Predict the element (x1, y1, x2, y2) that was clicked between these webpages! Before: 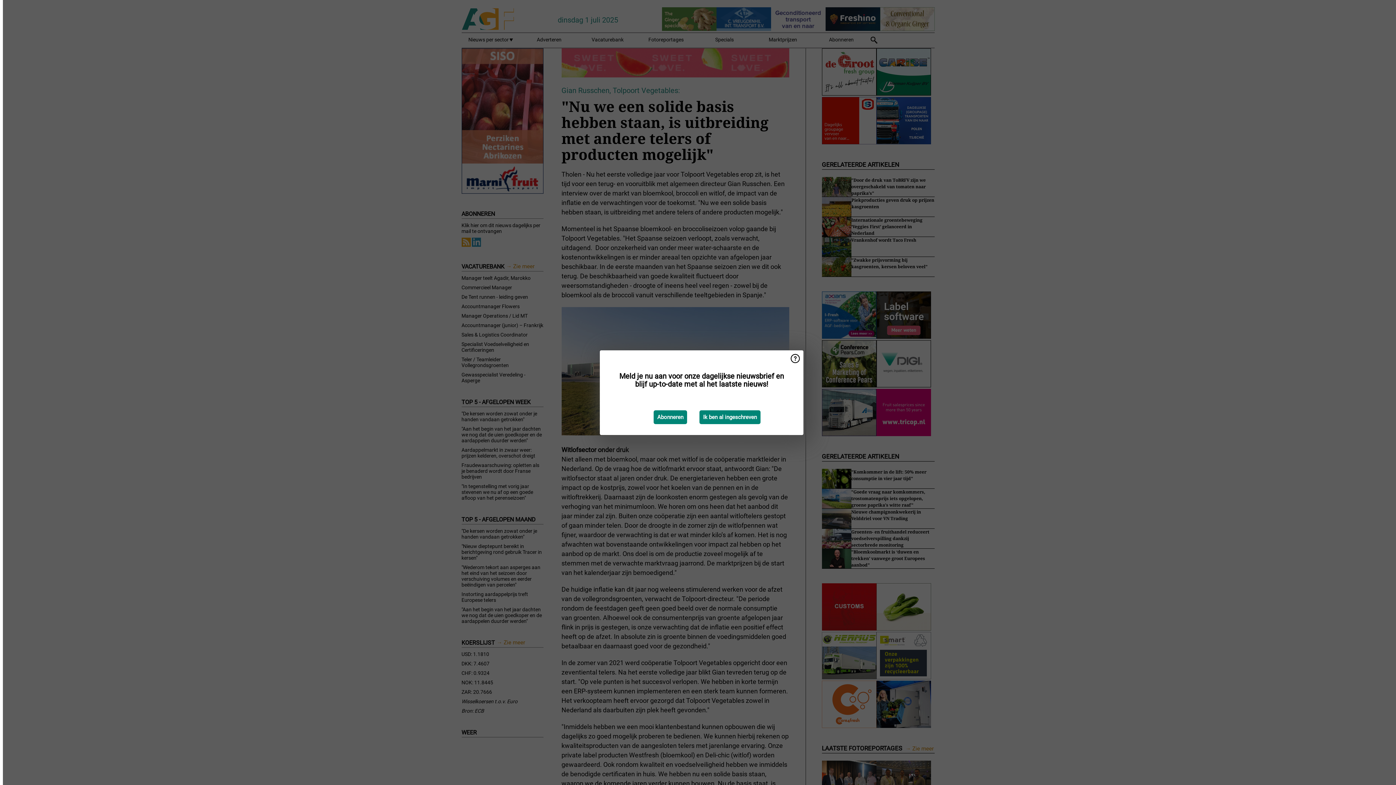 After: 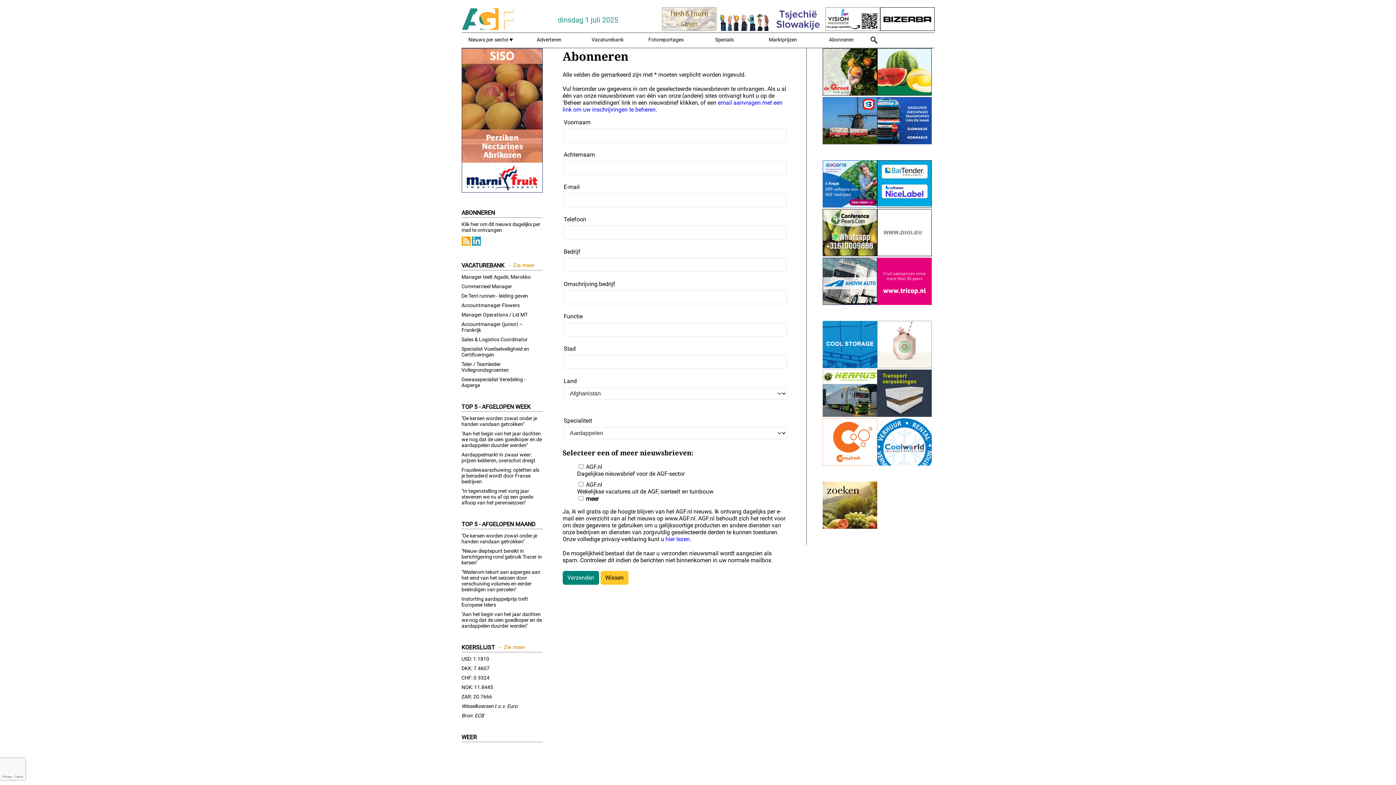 Action: bbox: (653, 410, 687, 424) label: Abonneren